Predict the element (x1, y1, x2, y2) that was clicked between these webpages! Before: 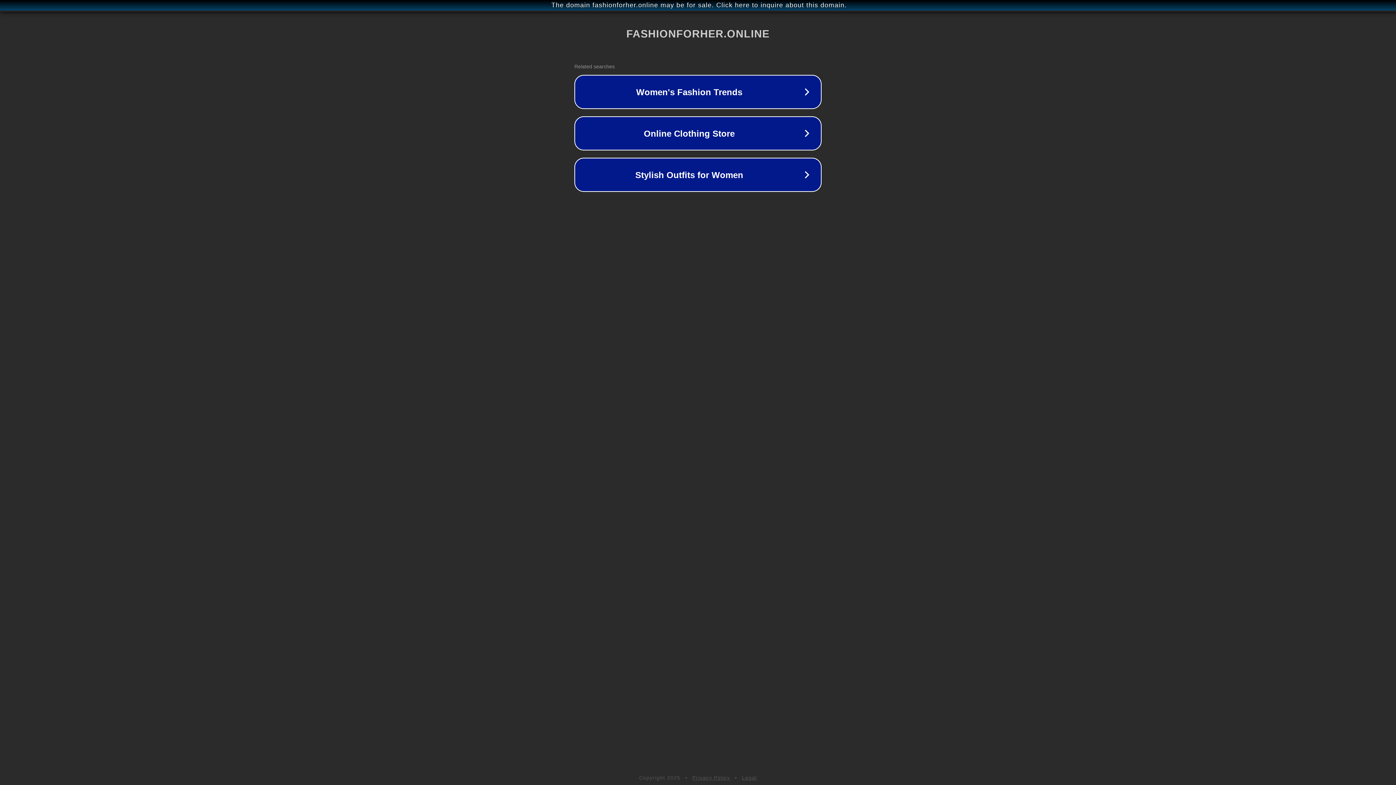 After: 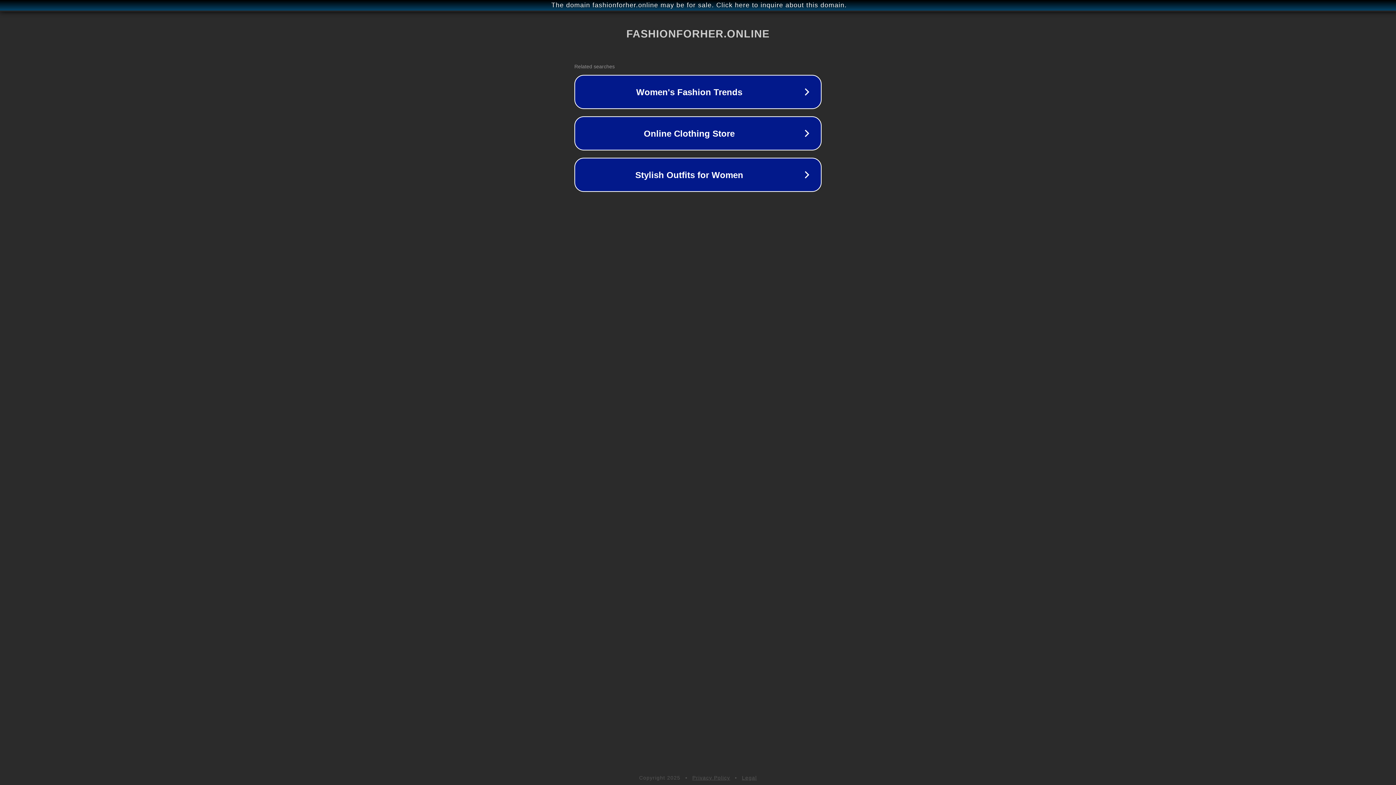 Action: label: Privacy Policy bbox: (692, 775, 730, 781)